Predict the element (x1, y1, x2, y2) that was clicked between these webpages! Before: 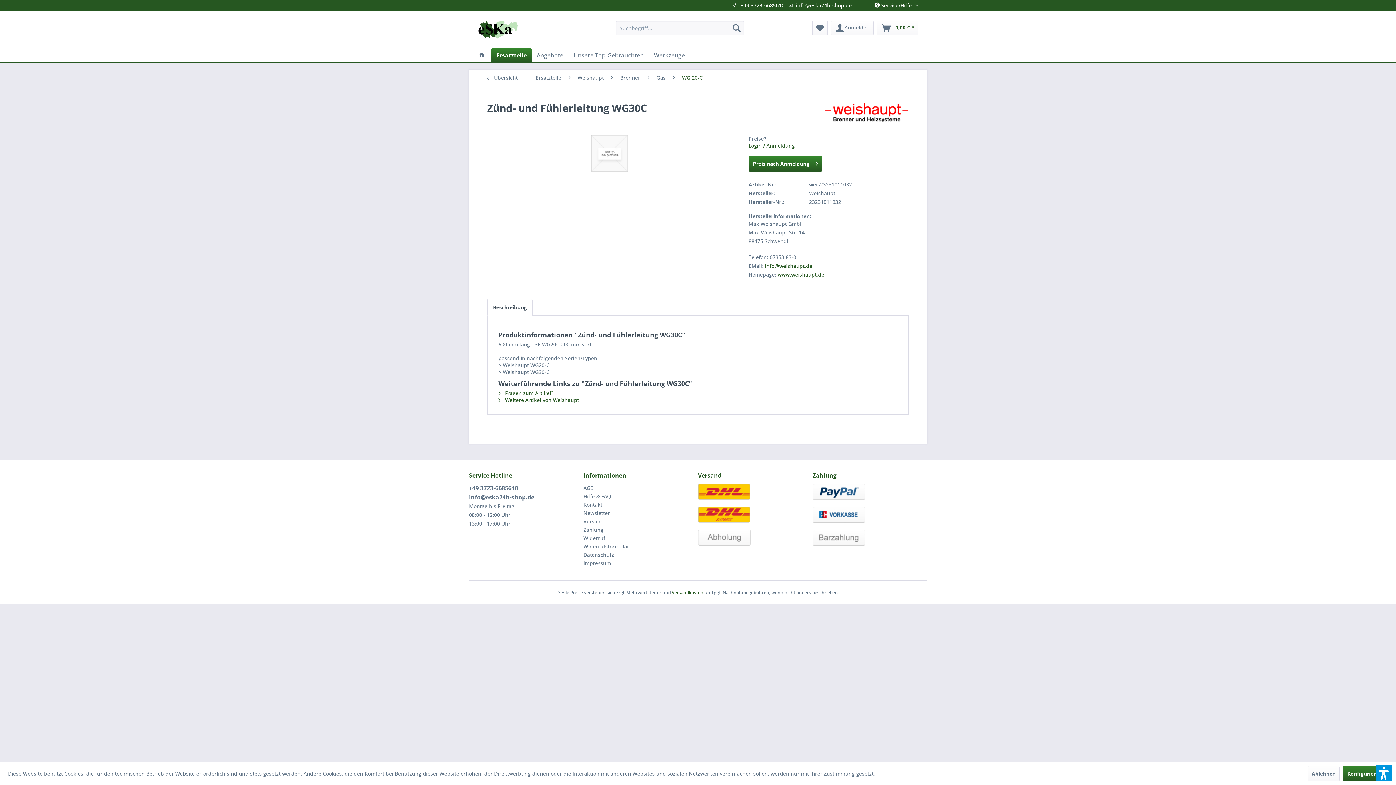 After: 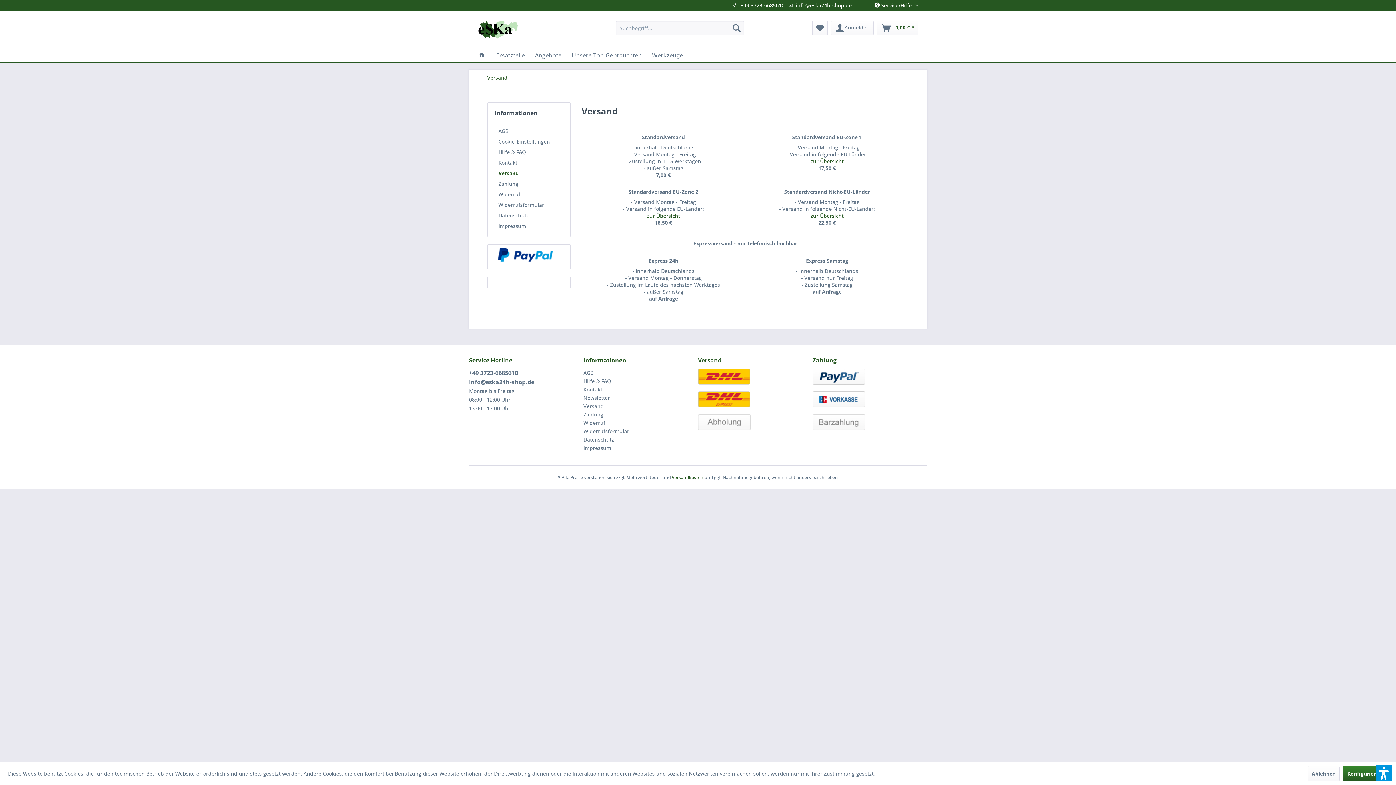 Action: label: Versandkosten bbox: (672, 589, 703, 596)